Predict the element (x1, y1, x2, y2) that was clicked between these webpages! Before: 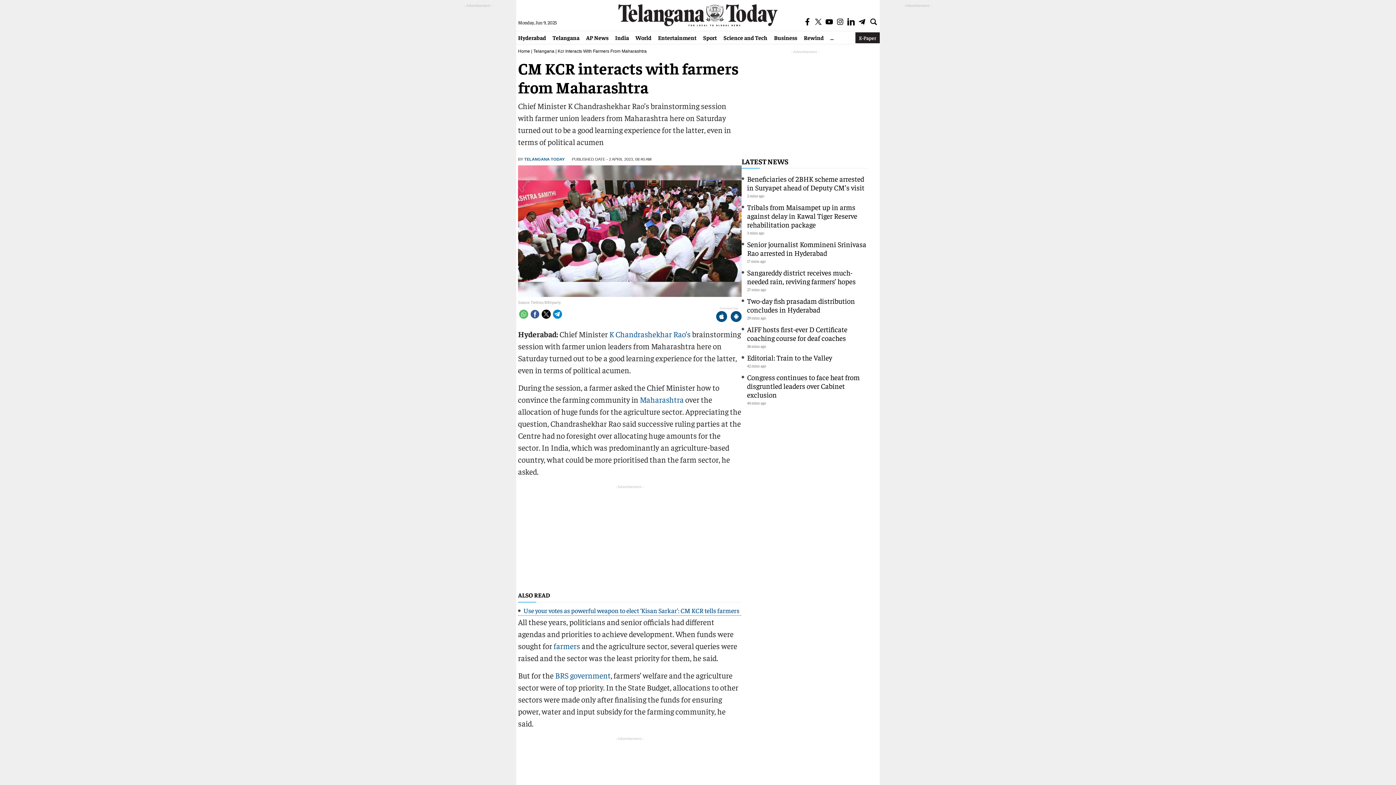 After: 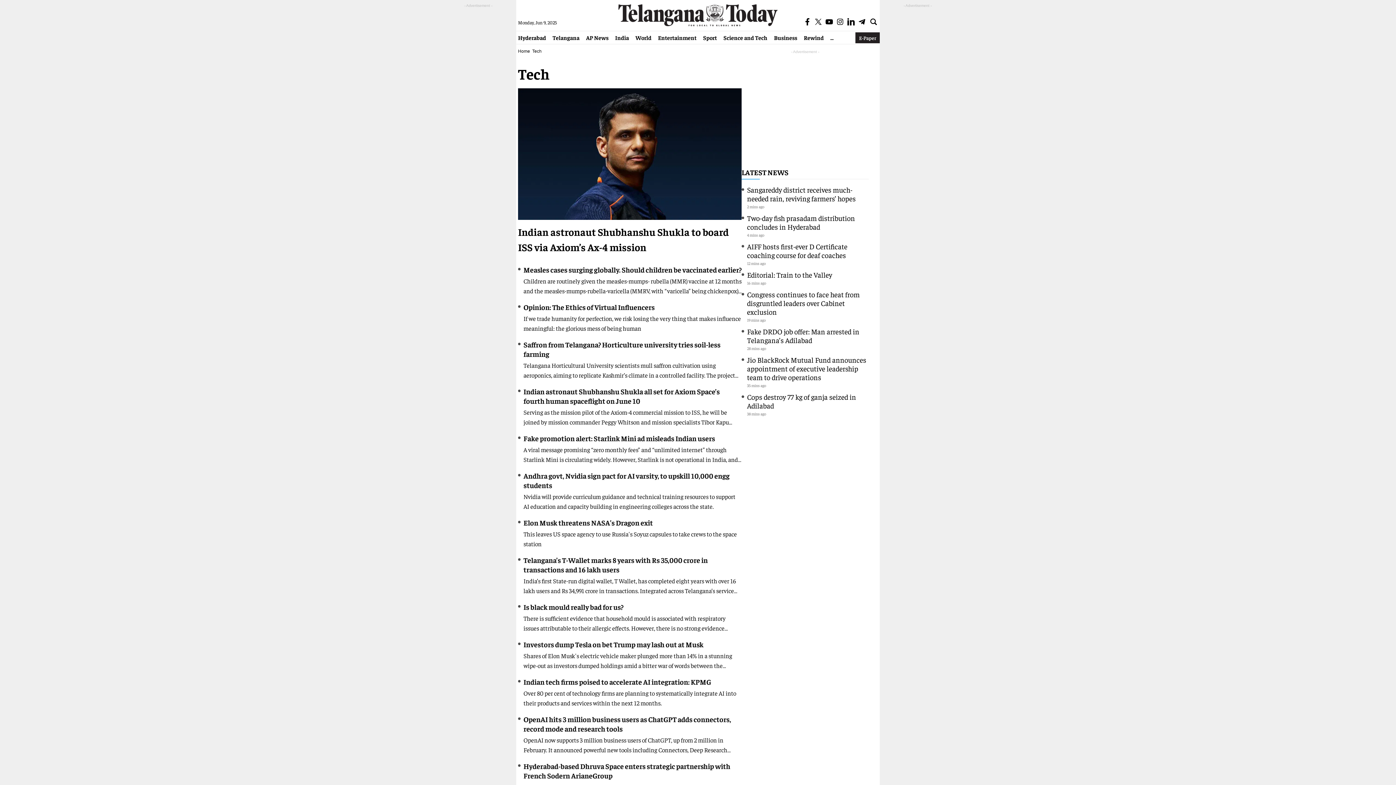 Action: label: Science and Tech bbox: (720, 33, 770, 41)